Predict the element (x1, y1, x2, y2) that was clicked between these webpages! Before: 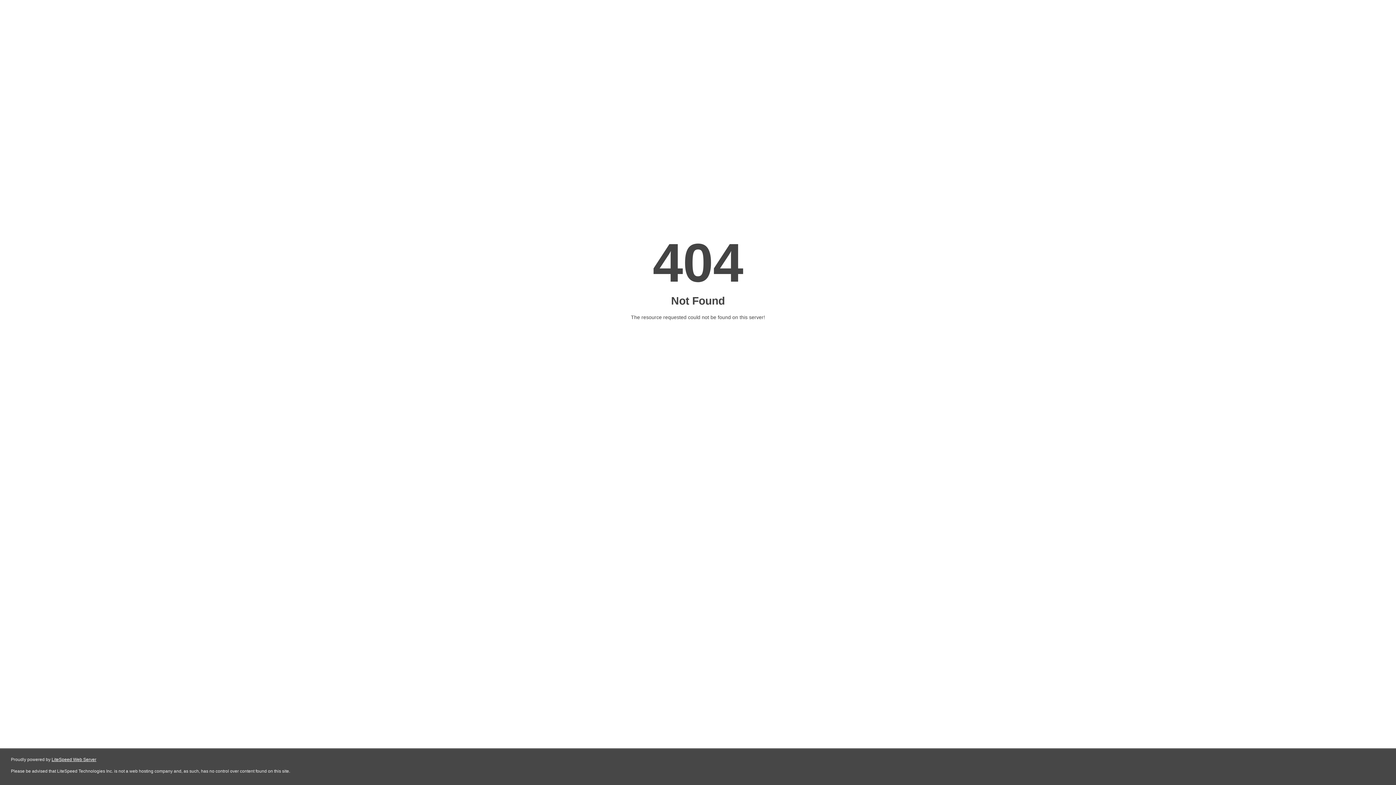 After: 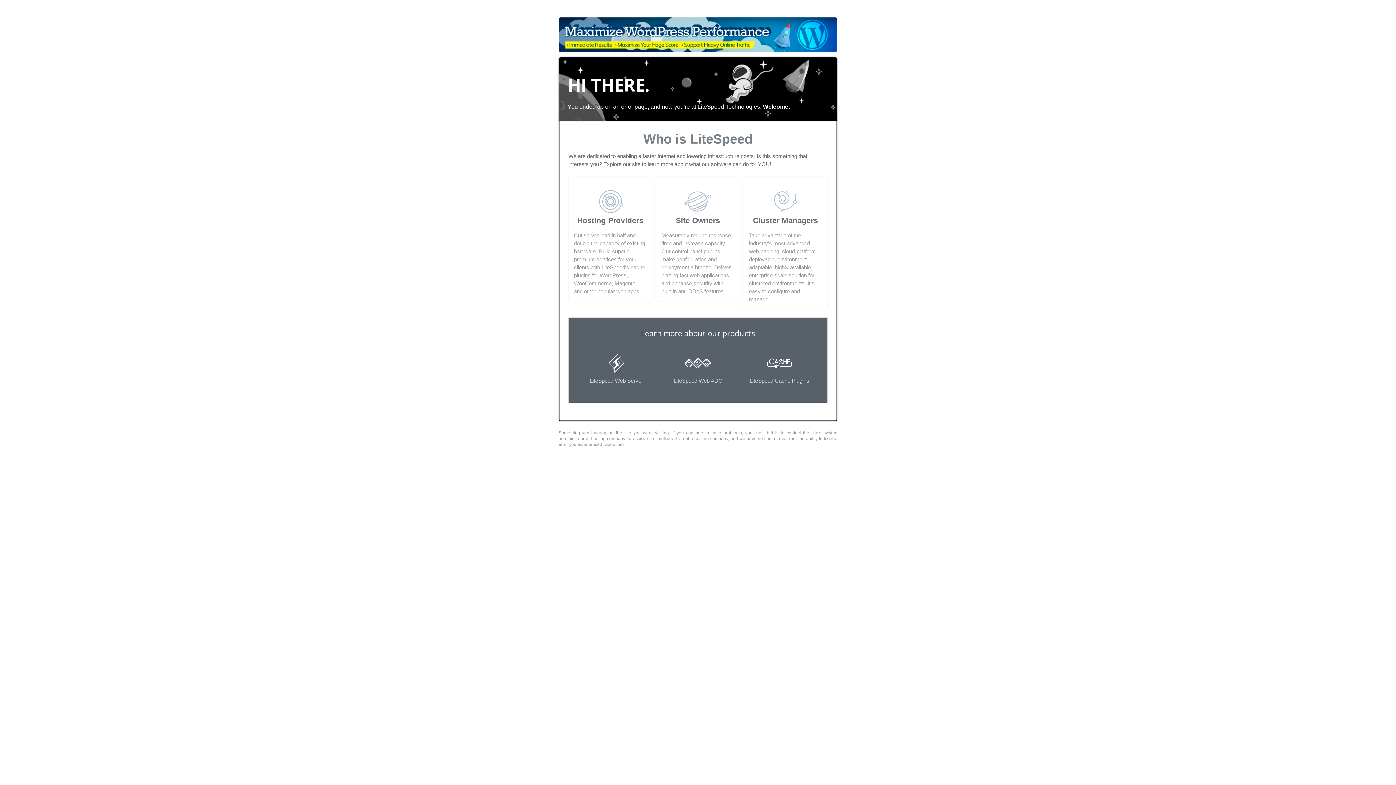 Action: bbox: (51, 757, 96, 762) label: LiteSpeed Web Server